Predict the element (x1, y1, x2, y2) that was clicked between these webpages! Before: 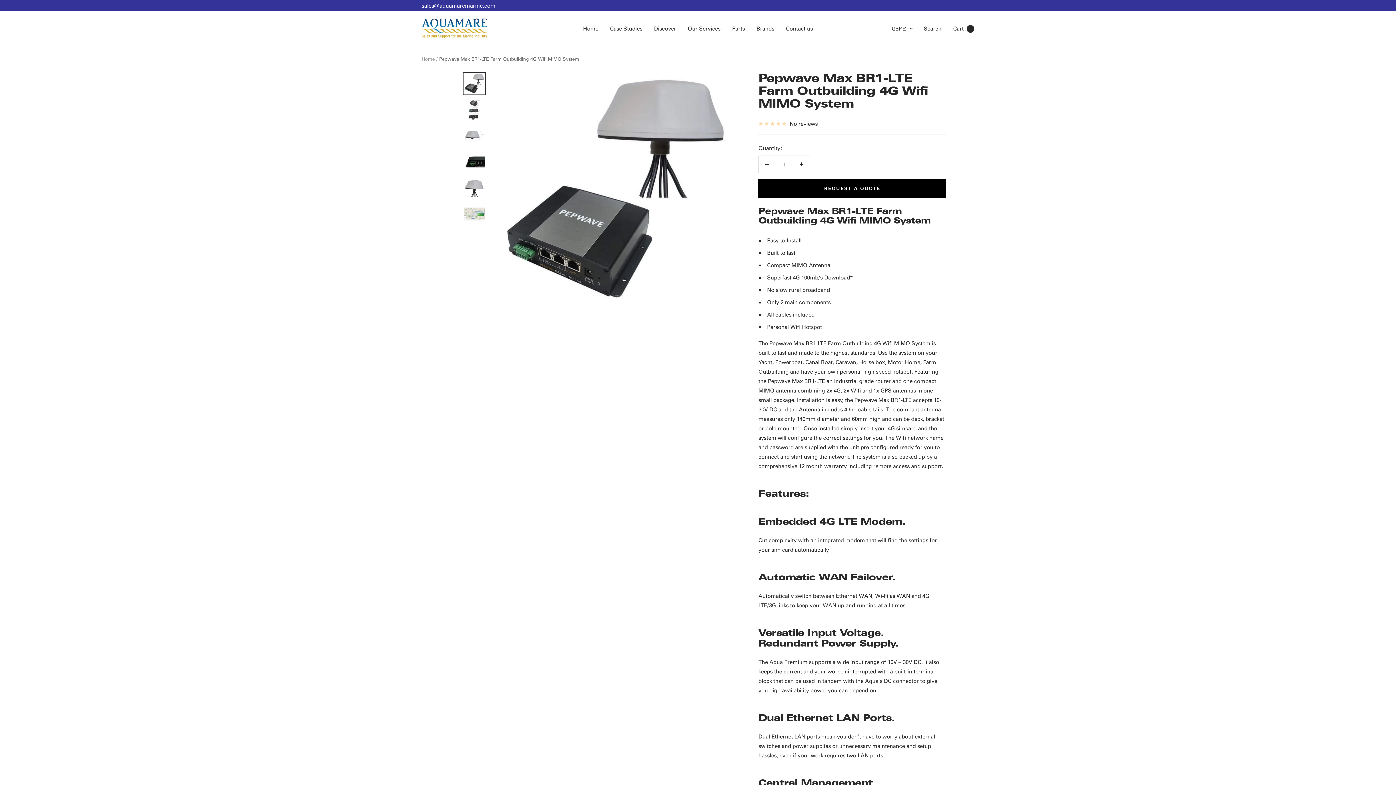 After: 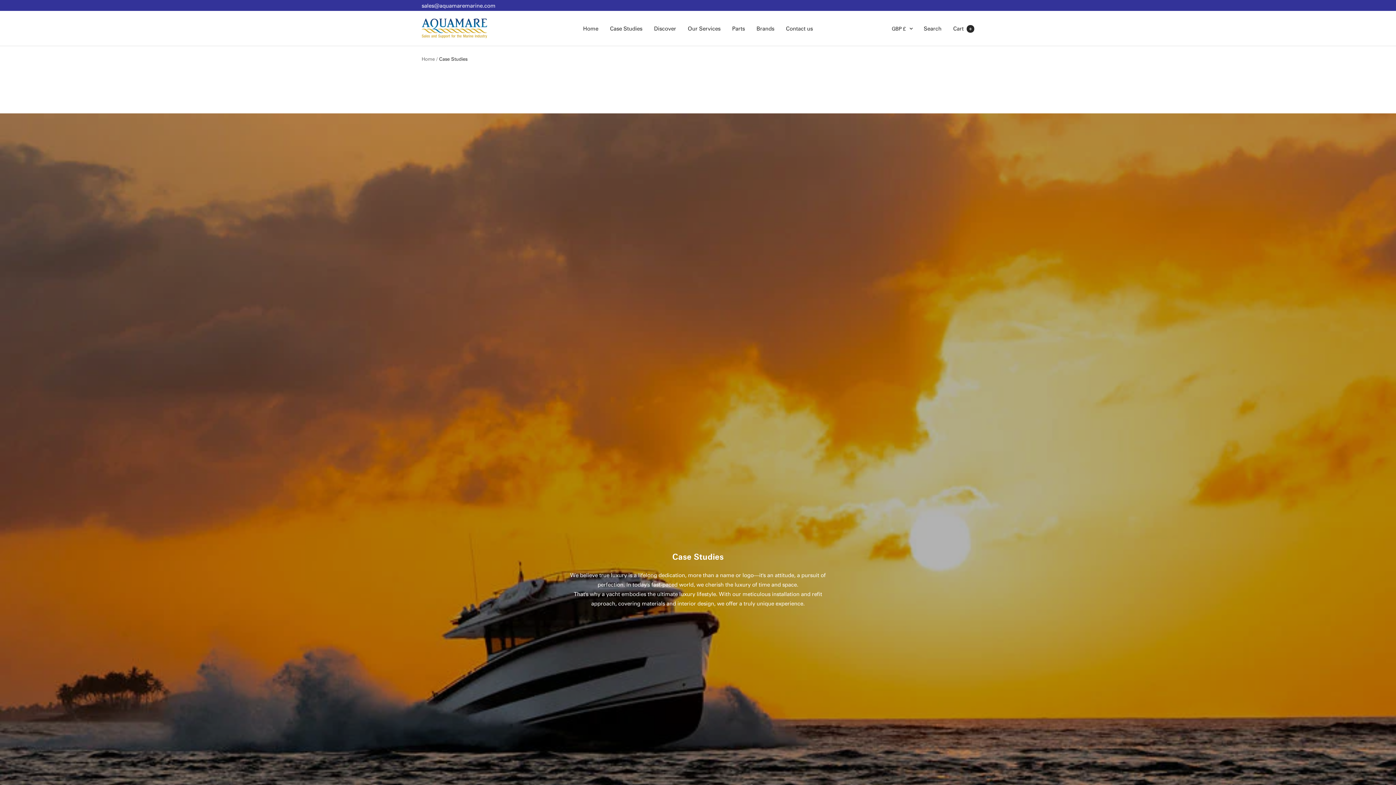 Action: label: Case Studies bbox: (610, 23, 642, 33)